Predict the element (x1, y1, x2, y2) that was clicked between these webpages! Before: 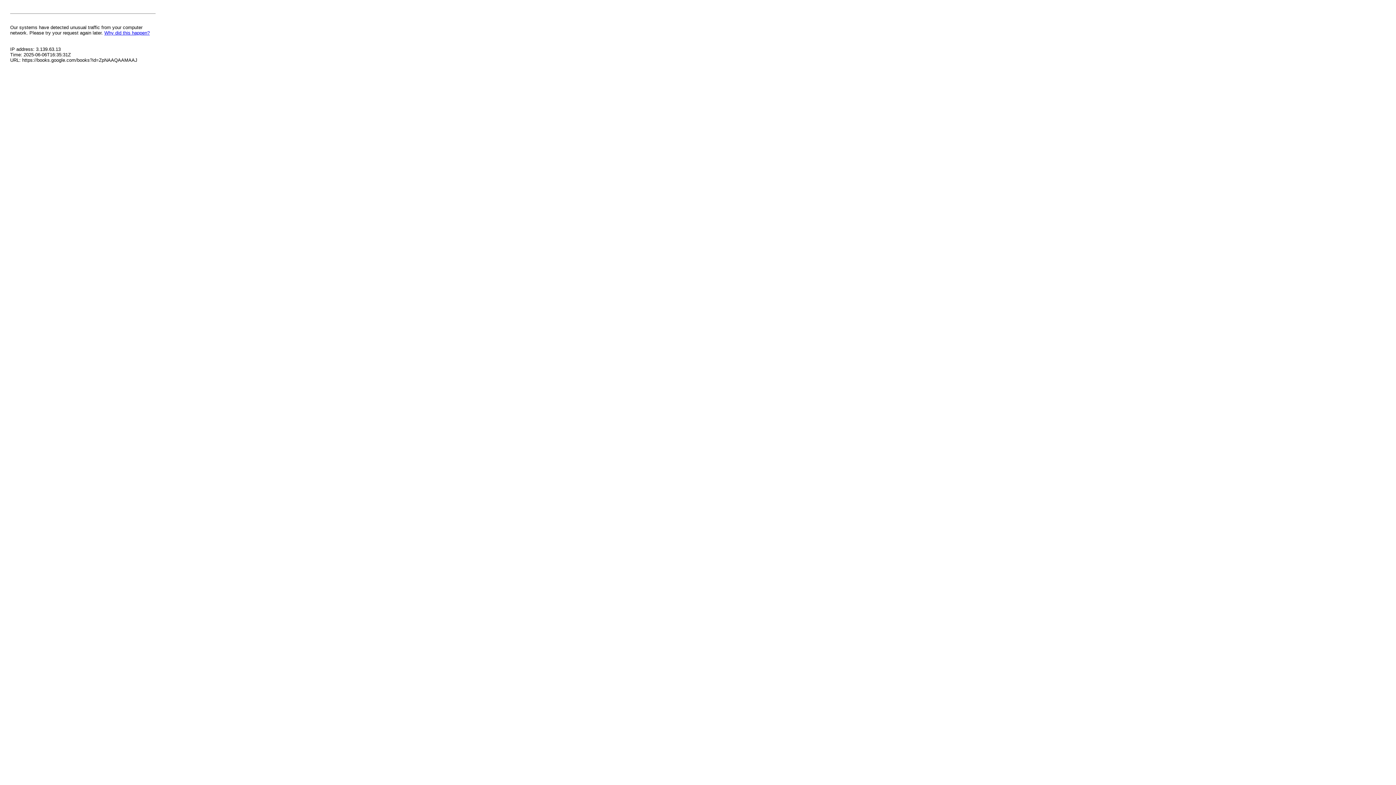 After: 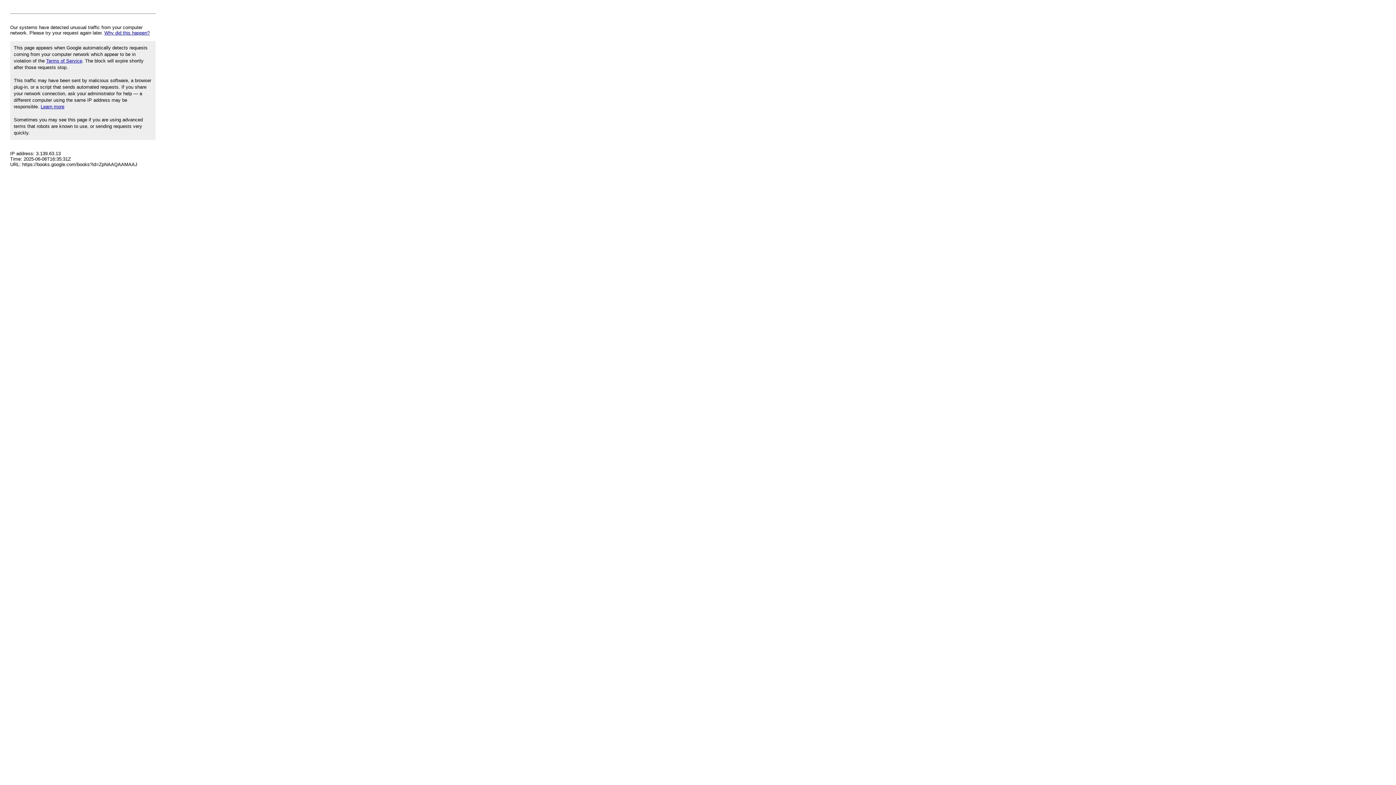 Action: label: Why did this happen? bbox: (104, 30, 149, 35)